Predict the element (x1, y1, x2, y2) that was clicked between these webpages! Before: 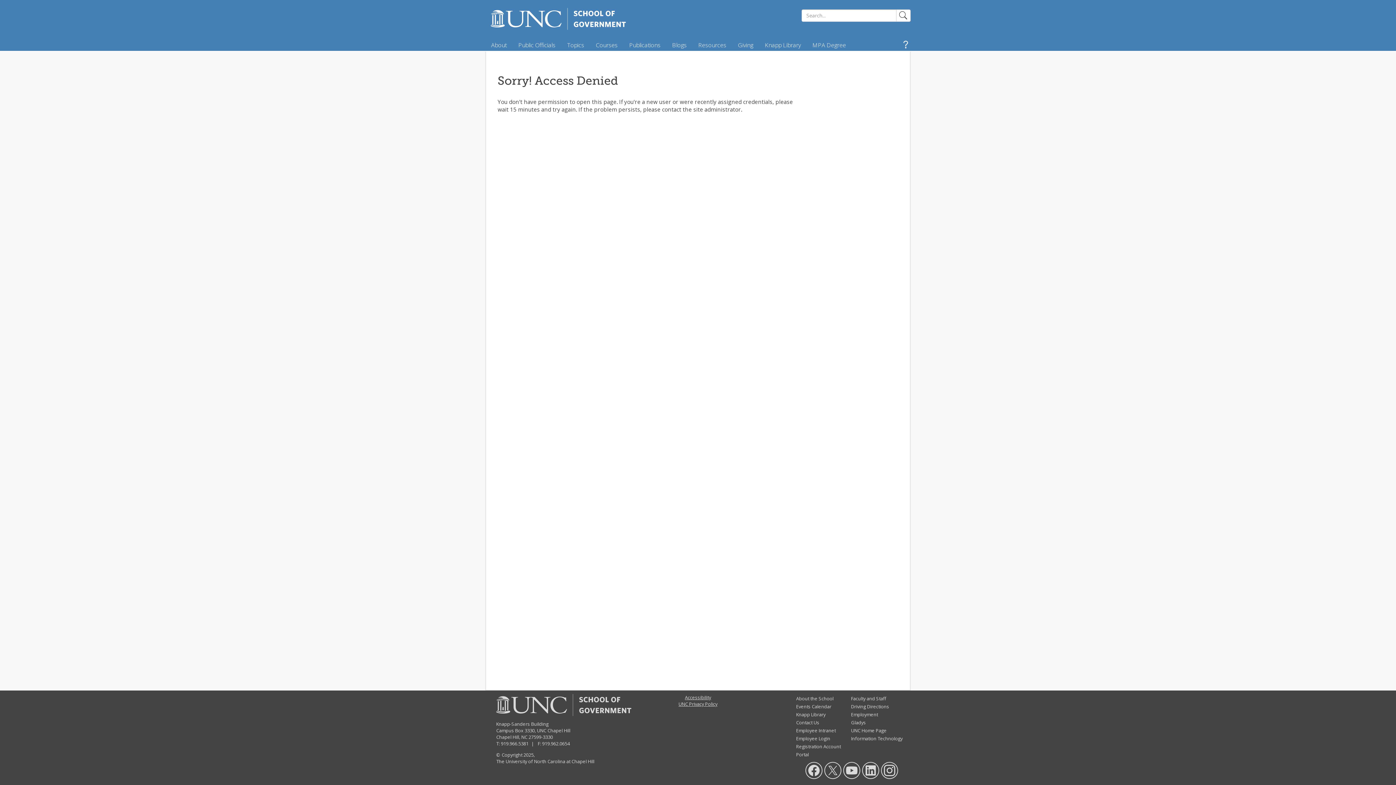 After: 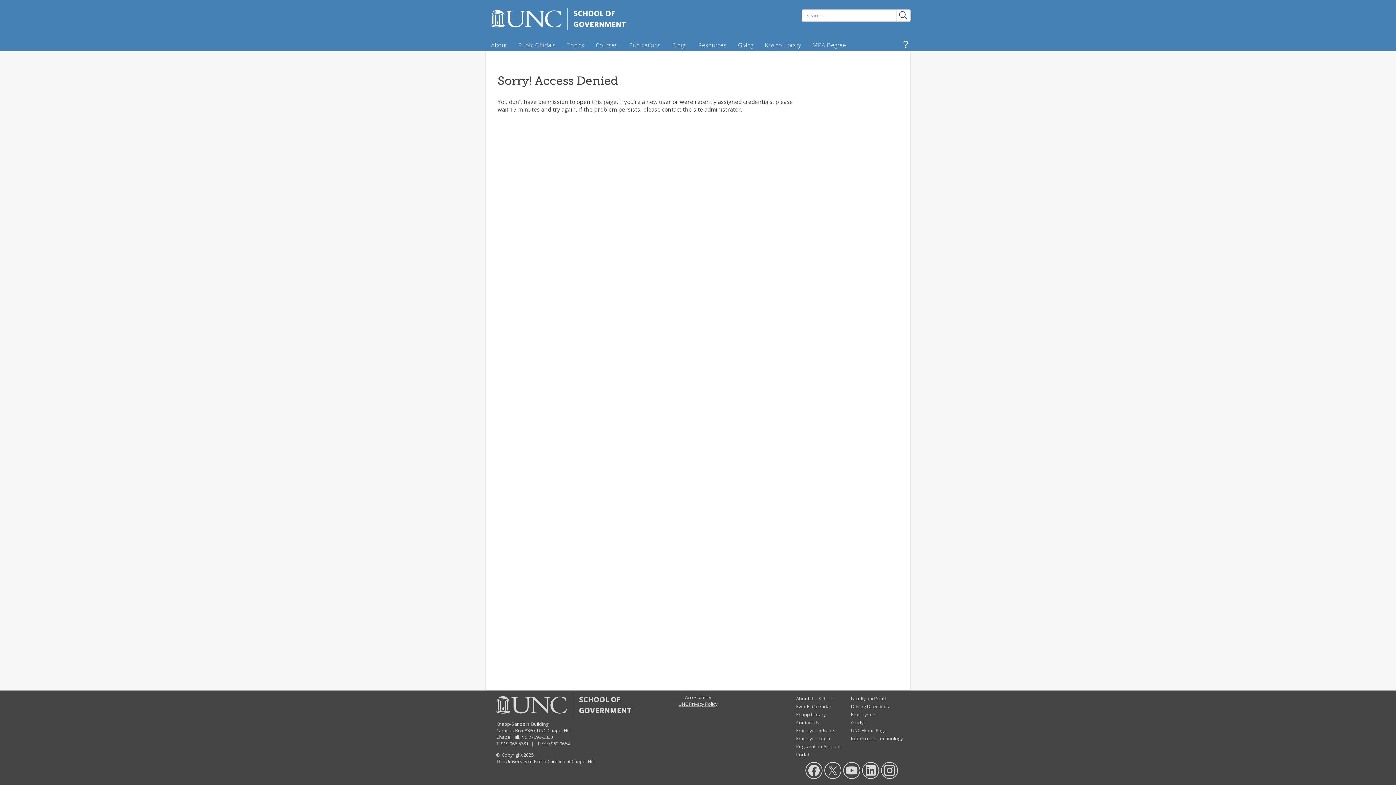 Action: label: Events Calendar bbox: (796, 703, 831, 710)